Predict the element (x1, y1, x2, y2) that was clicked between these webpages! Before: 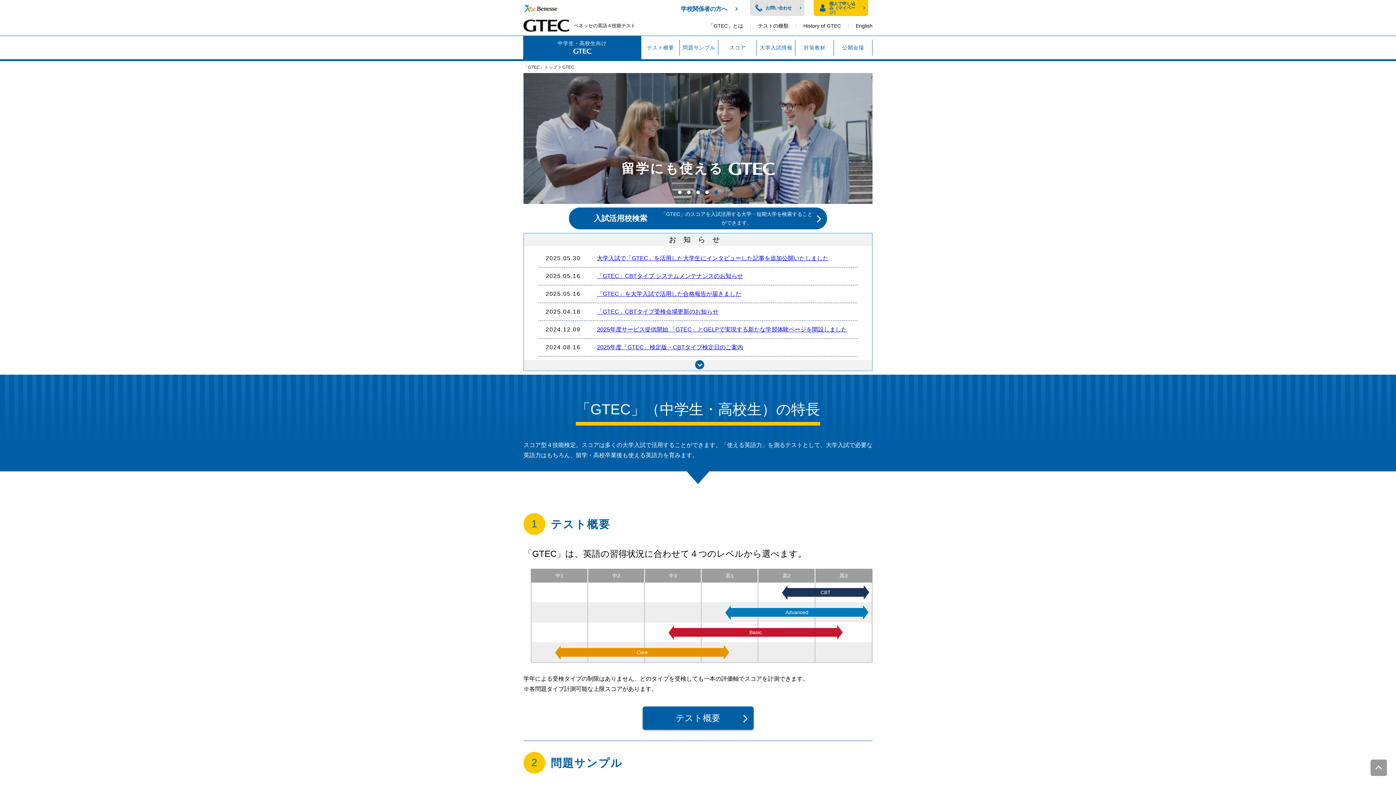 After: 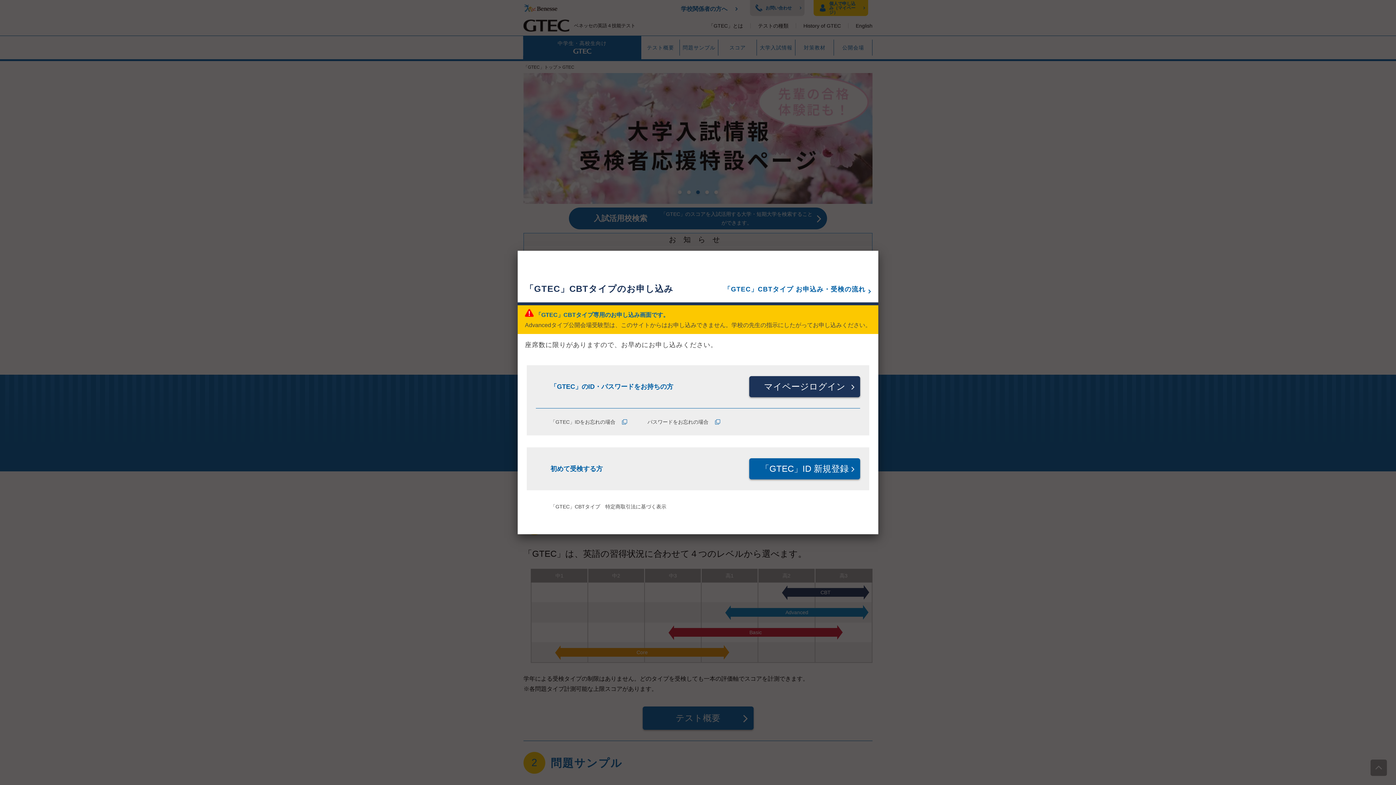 Action: bbox: (813, 0, 868, 16) label: 個人で申し込み（マイページ）